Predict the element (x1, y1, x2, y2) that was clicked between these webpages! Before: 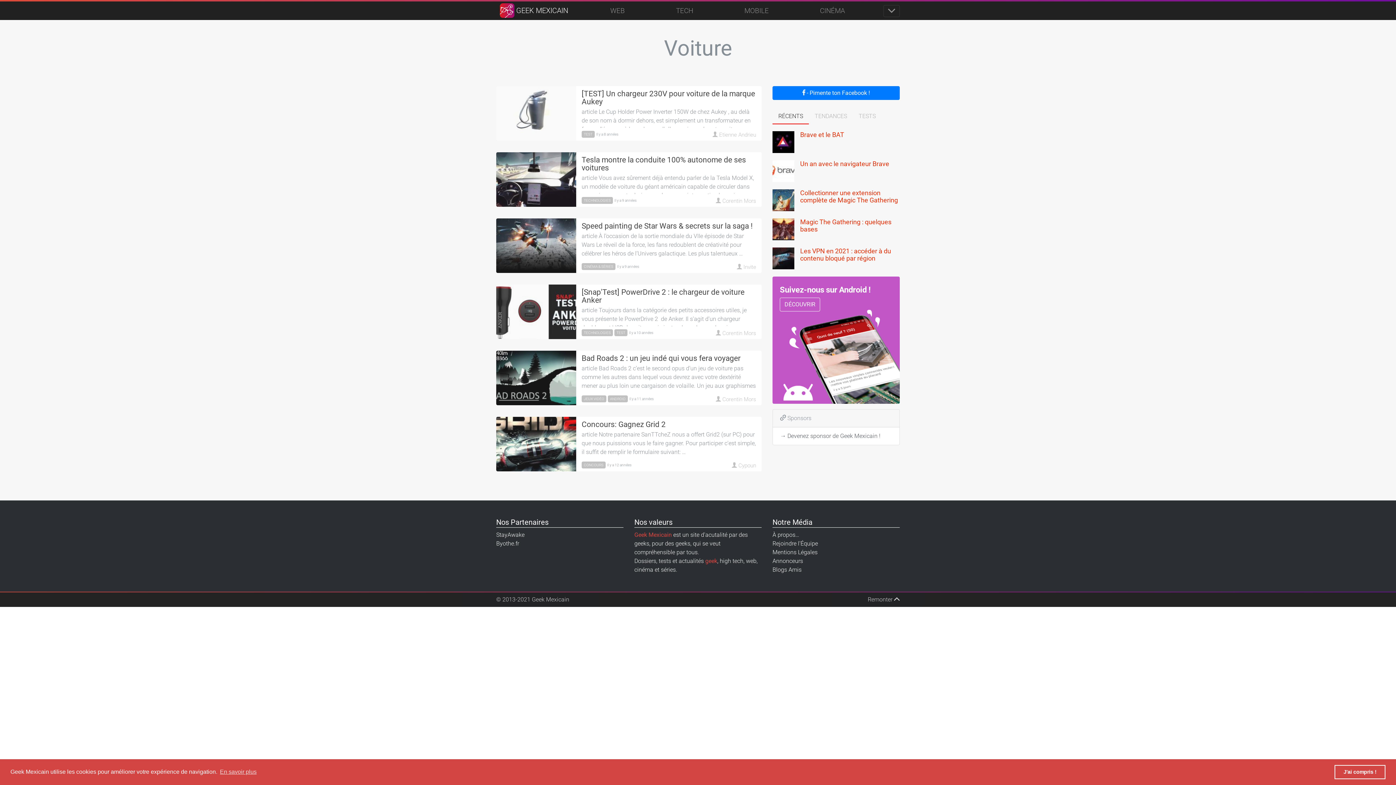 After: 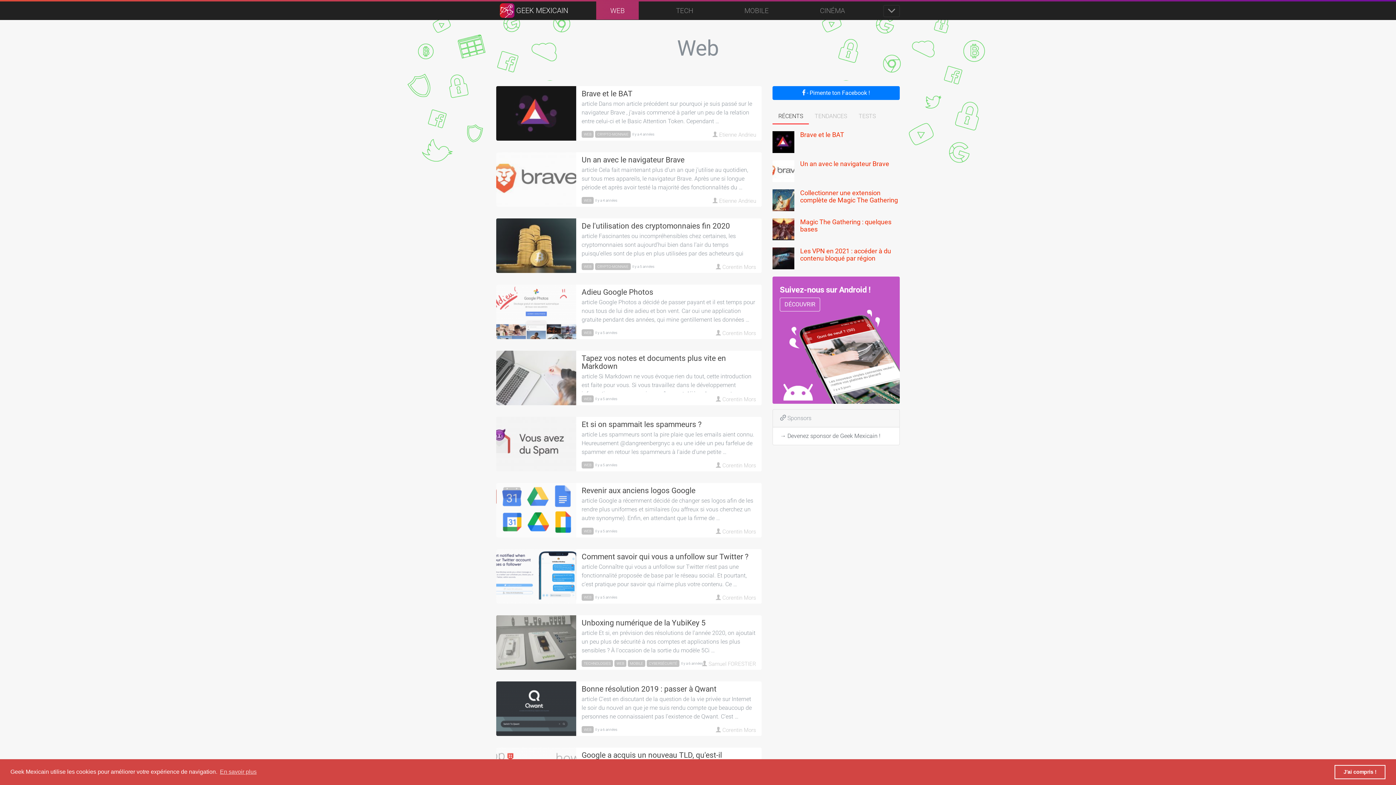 Action: bbox: (596, 3, 638, 18) label: WEB